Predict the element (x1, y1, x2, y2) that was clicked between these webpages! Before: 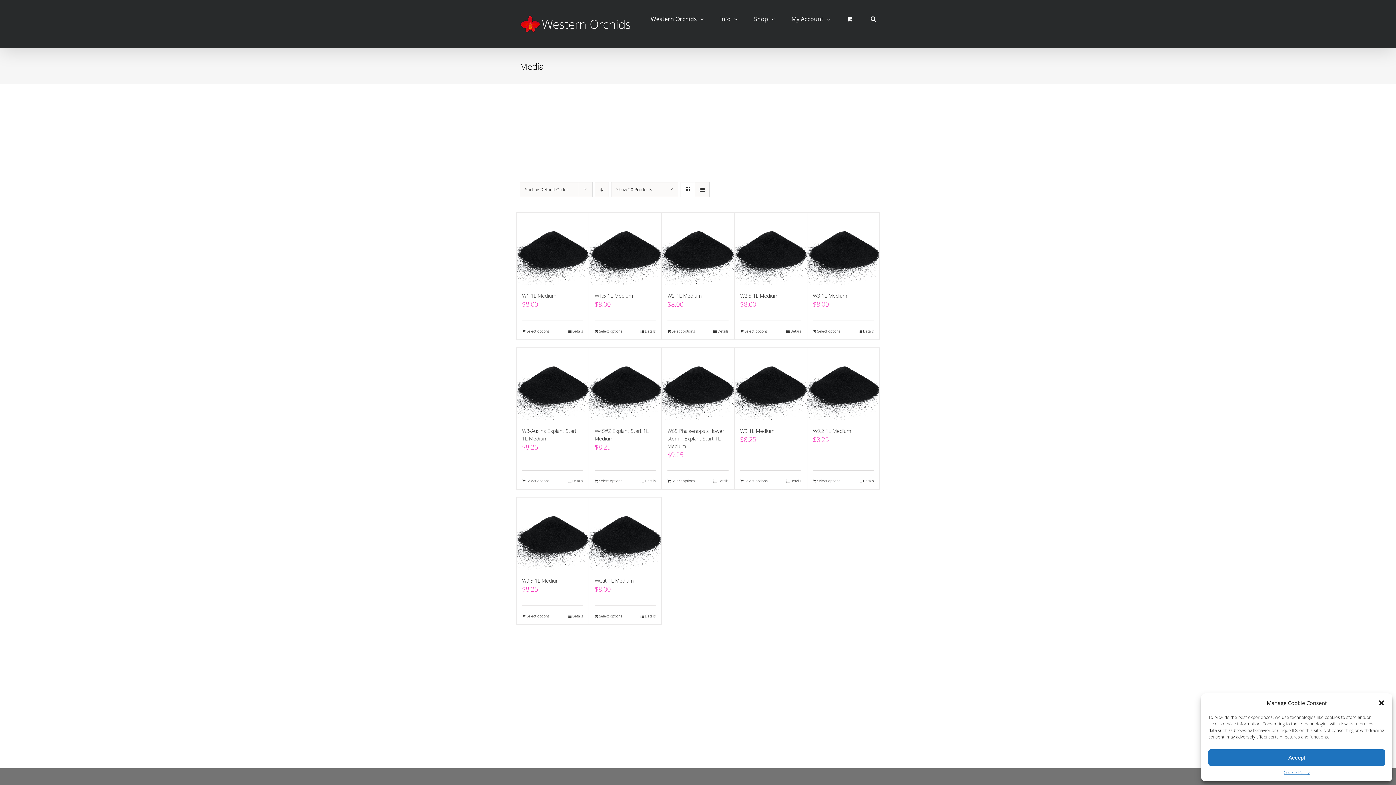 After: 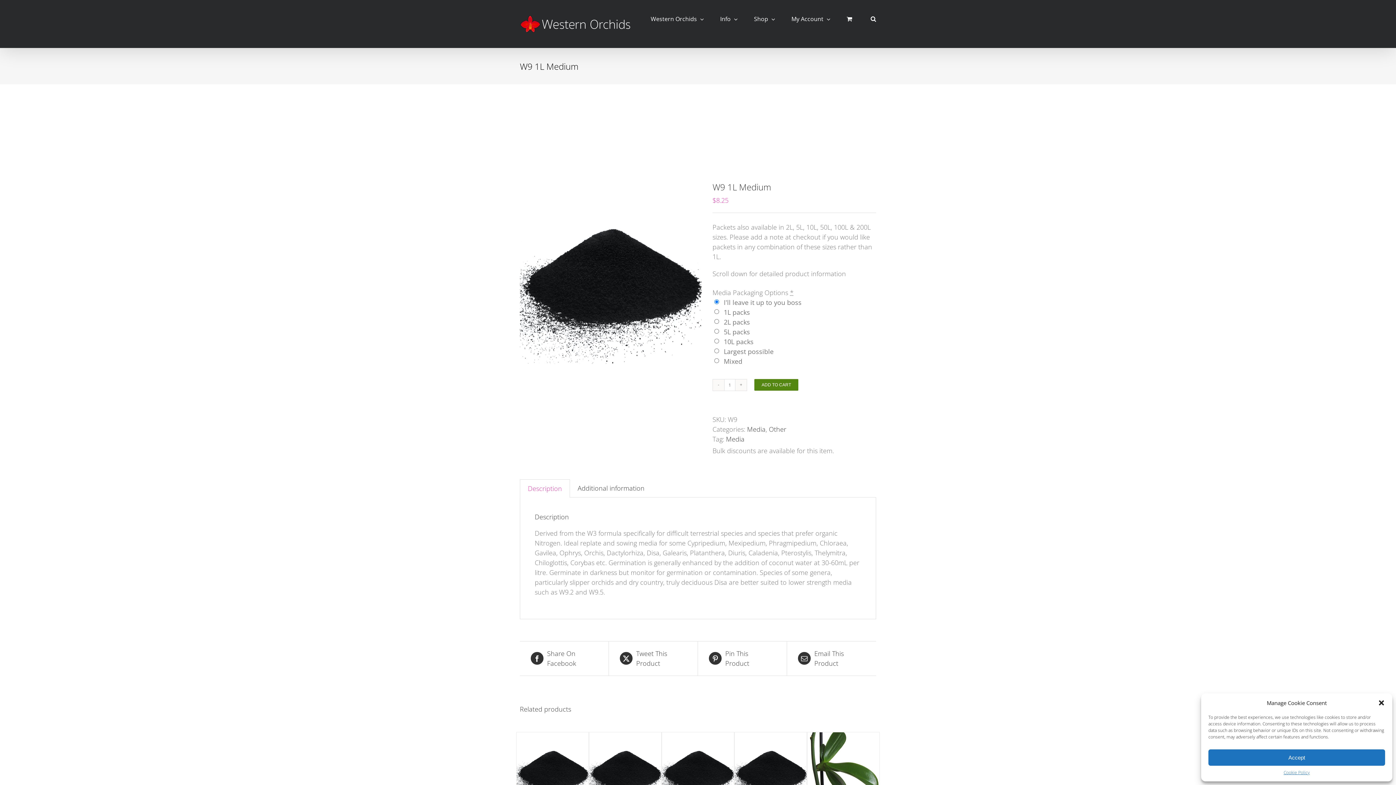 Action: label: Add to cart: “W9 1L Medium” bbox: (740, 478, 768, 483)